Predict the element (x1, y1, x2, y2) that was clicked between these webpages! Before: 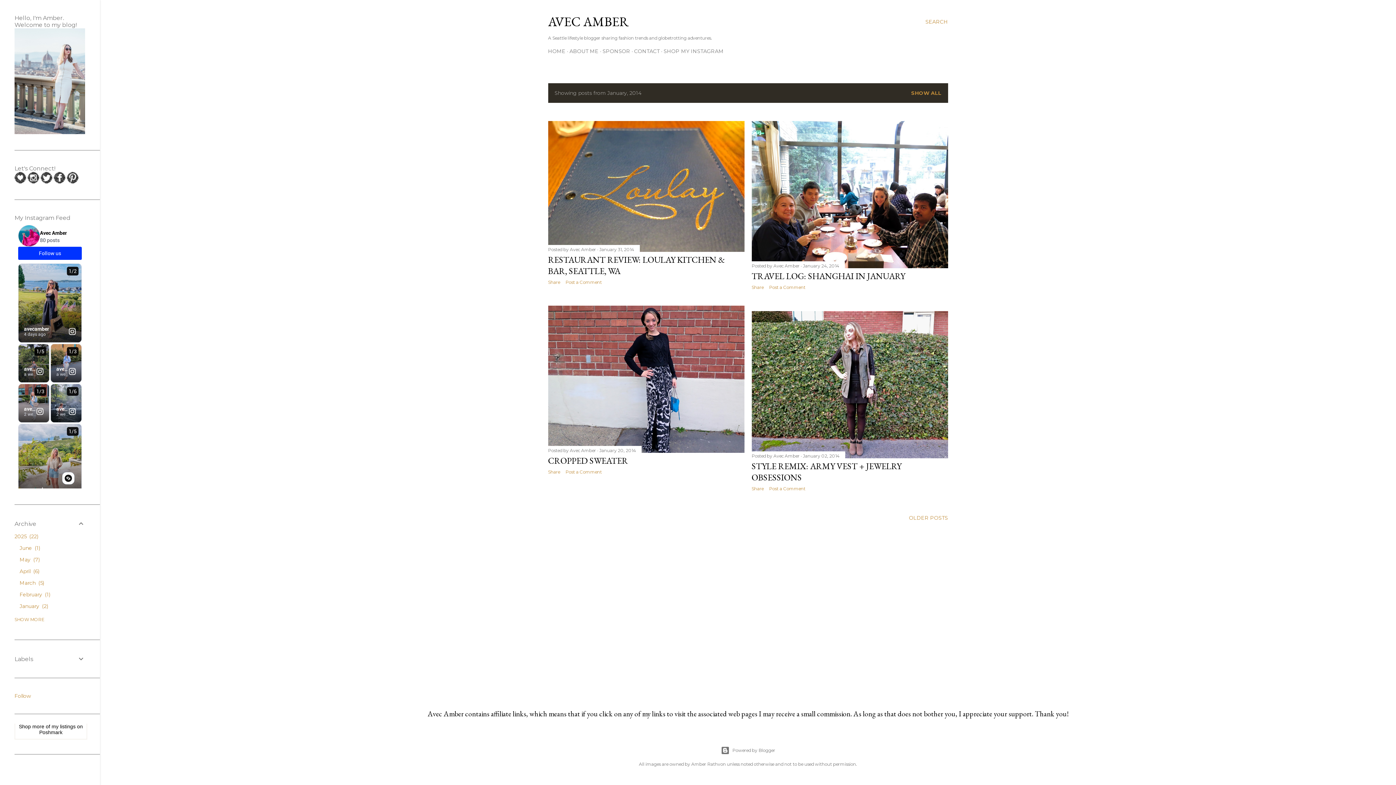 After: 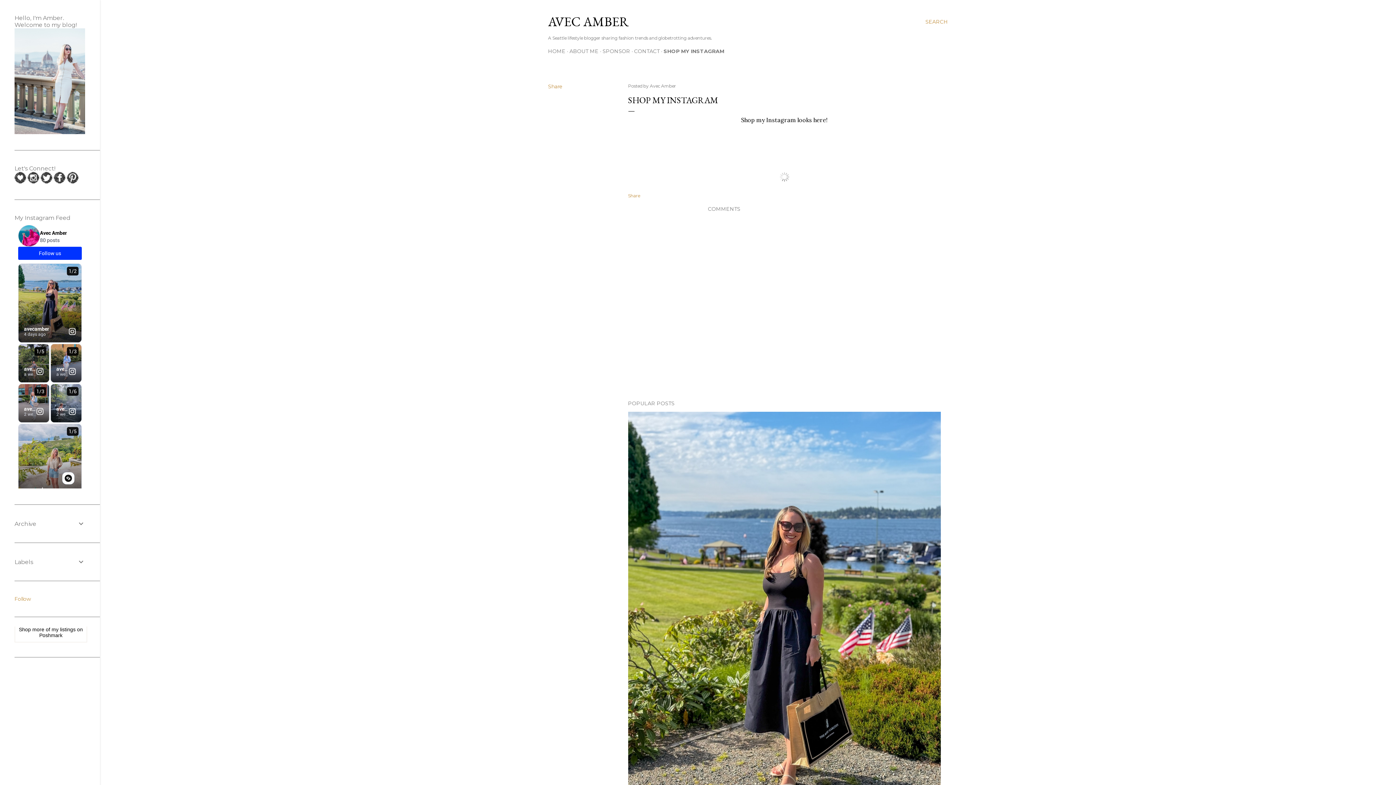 Action: label: SHOP MY INSTAGRAM bbox: (663, 48, 723, 54)